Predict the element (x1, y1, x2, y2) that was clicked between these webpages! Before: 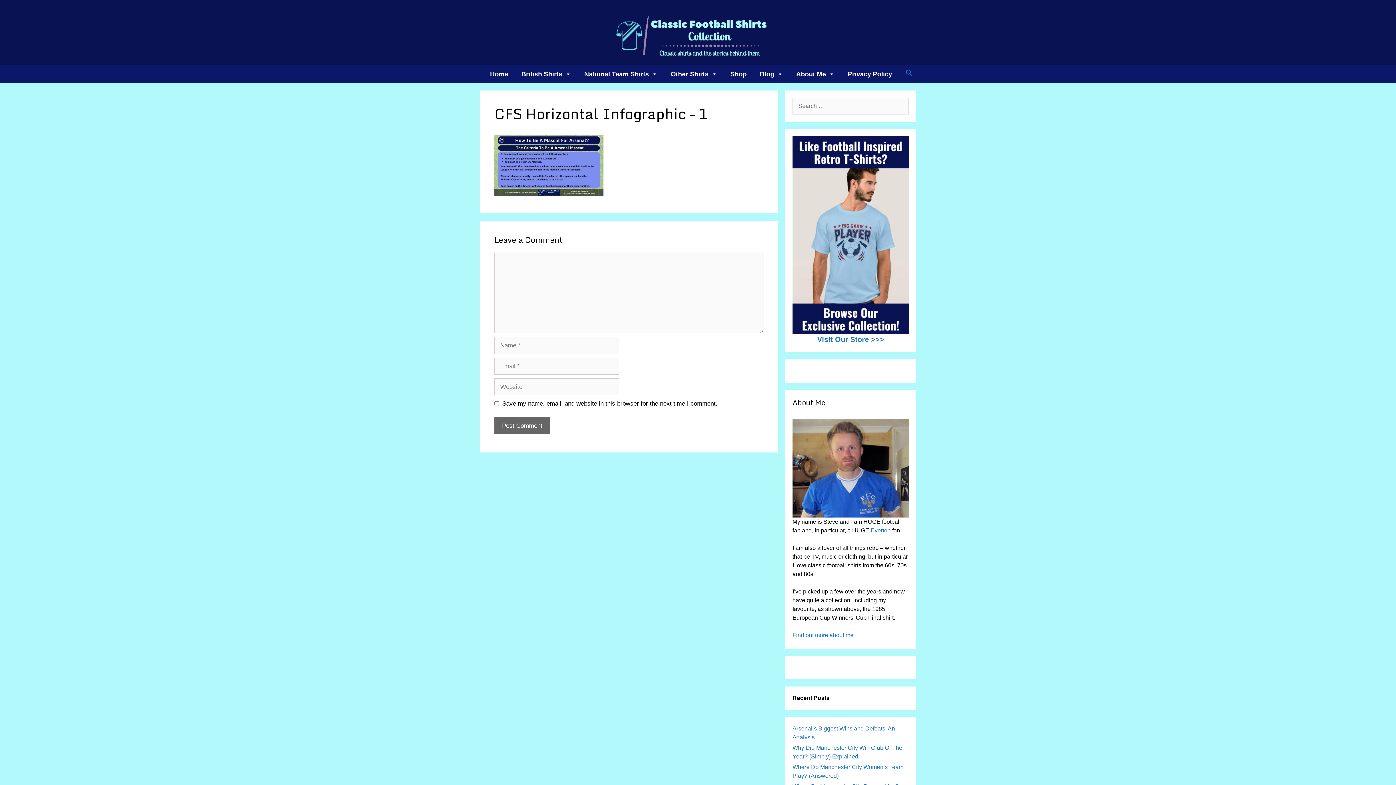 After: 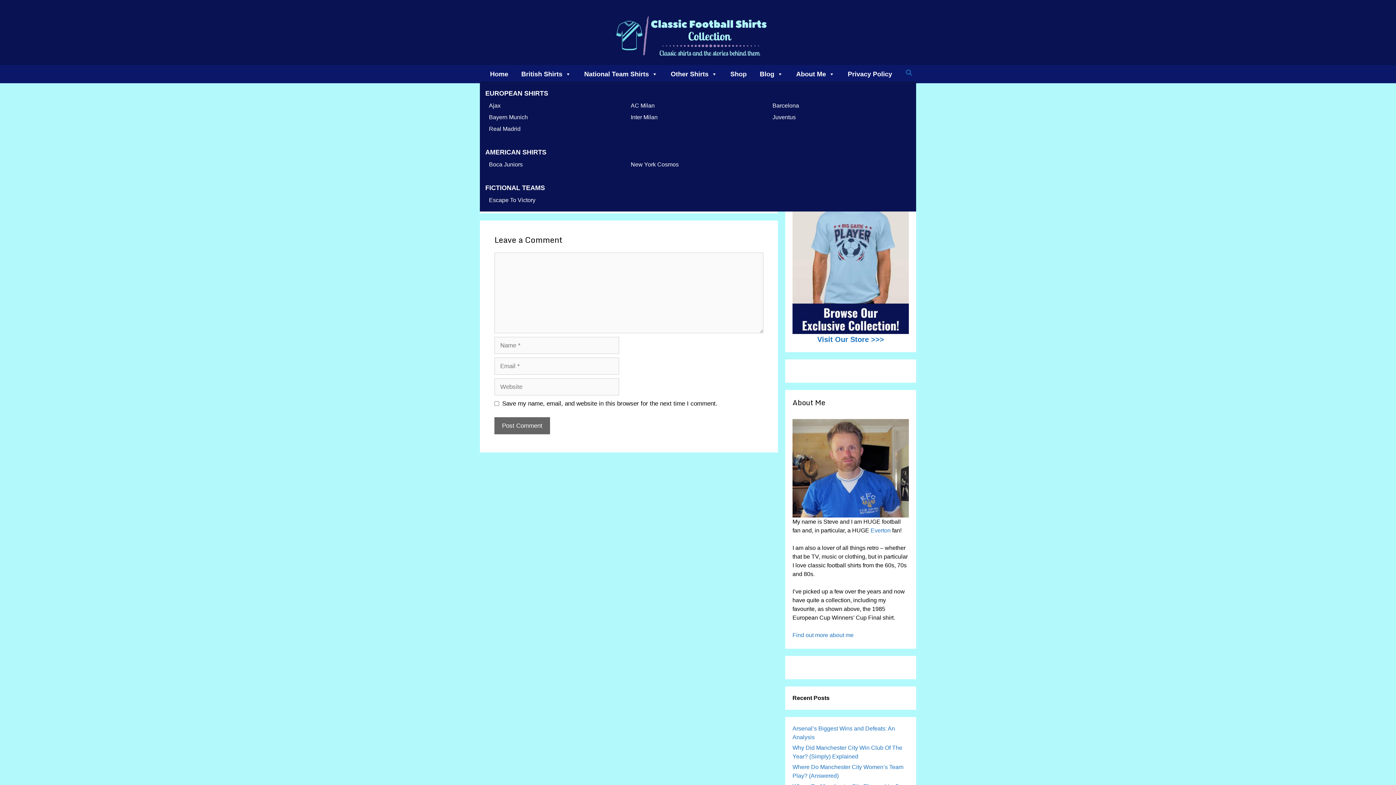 Action: label: Other Shirts bbox: (664, 66, 724, 81)